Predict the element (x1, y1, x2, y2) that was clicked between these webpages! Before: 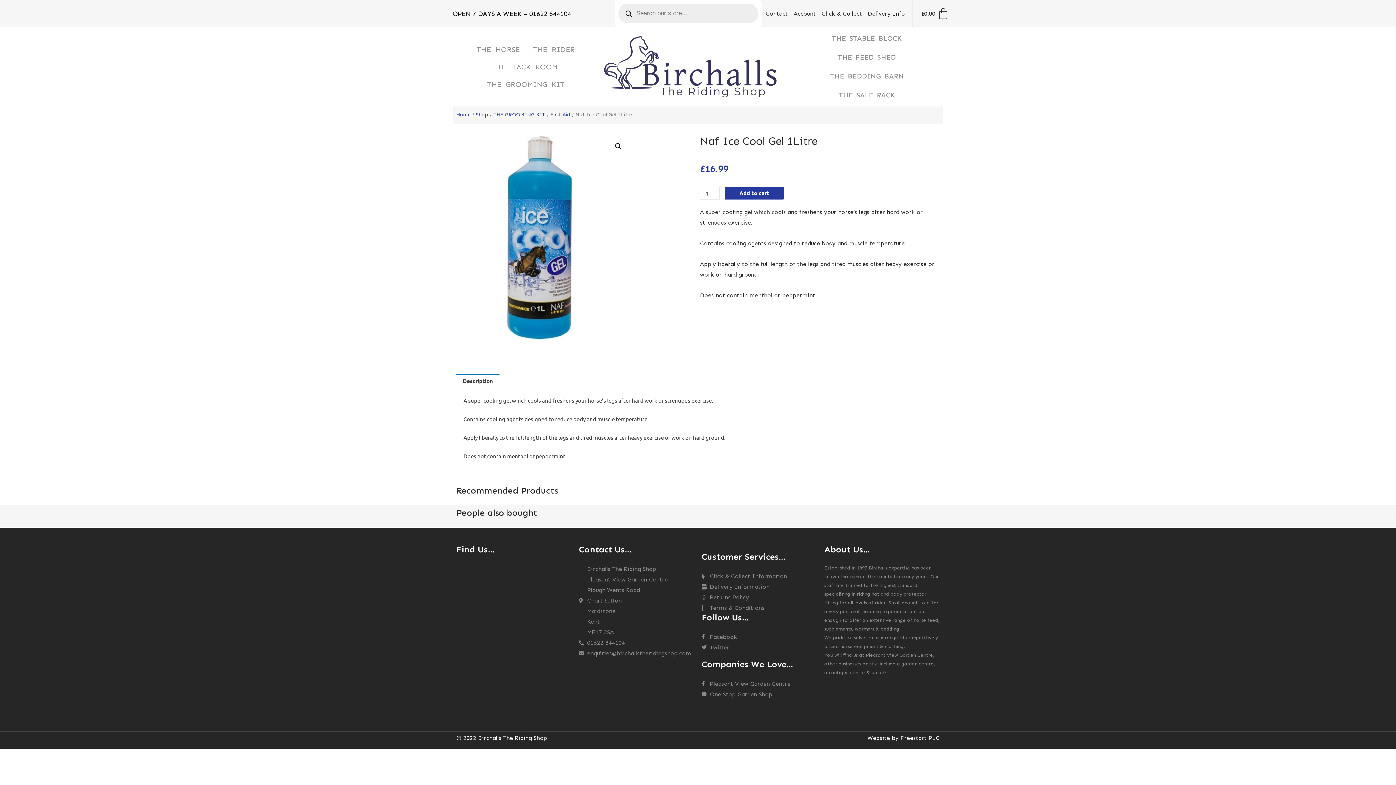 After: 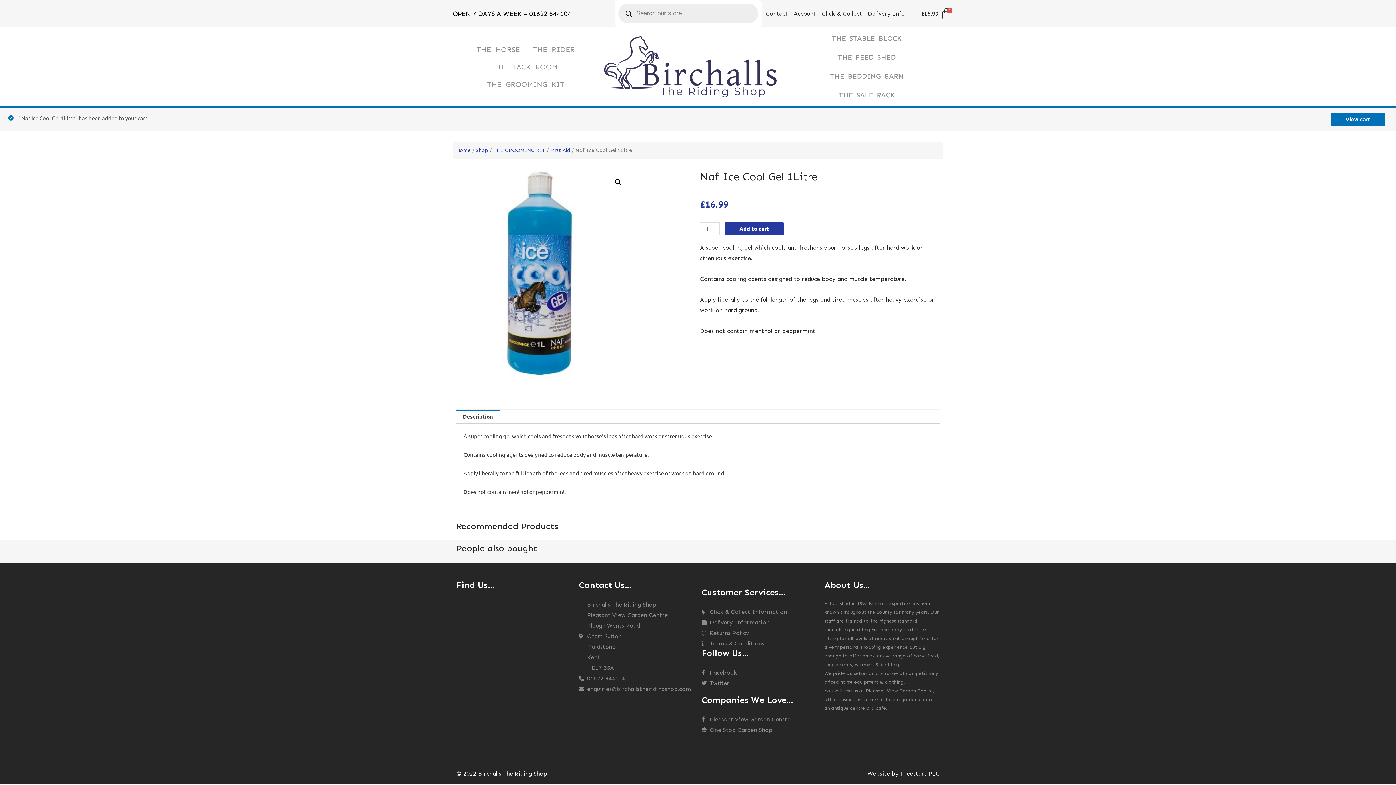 Action: label: Add to cart bbox: (725, 186, 783, 199)